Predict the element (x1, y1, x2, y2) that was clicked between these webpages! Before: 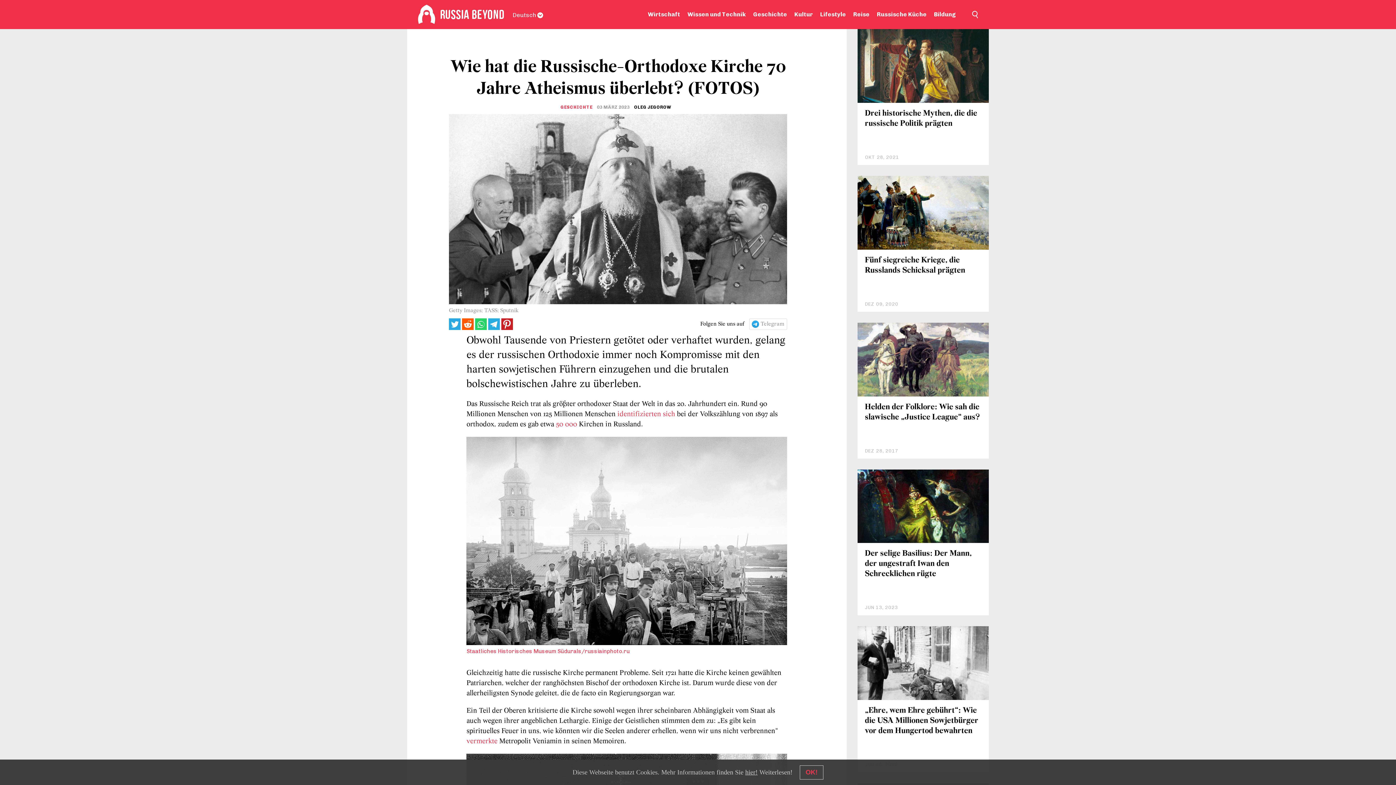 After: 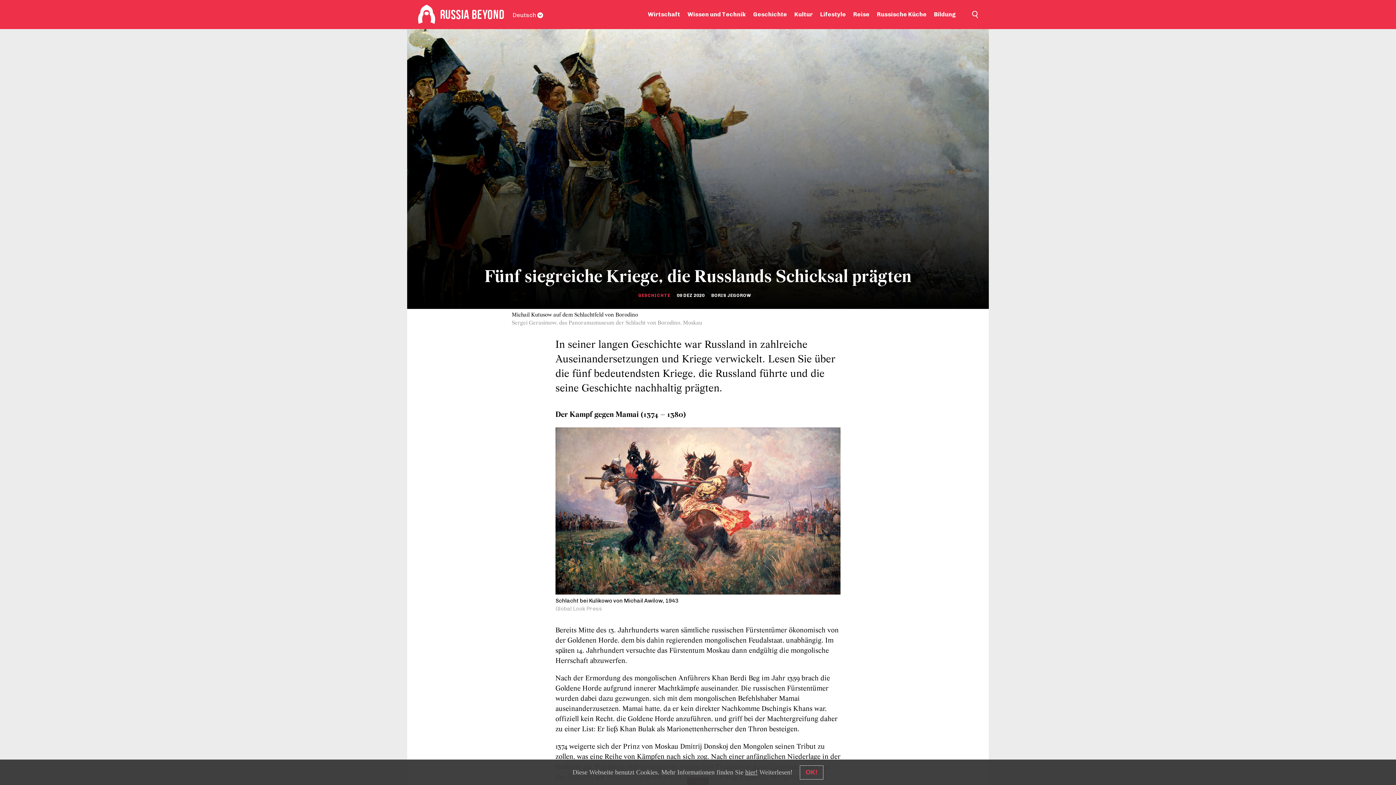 Action: label: Fünf siegreiche Kriege, die Russlands Schicksal prägten bbox: (865, 256, 965, 274)